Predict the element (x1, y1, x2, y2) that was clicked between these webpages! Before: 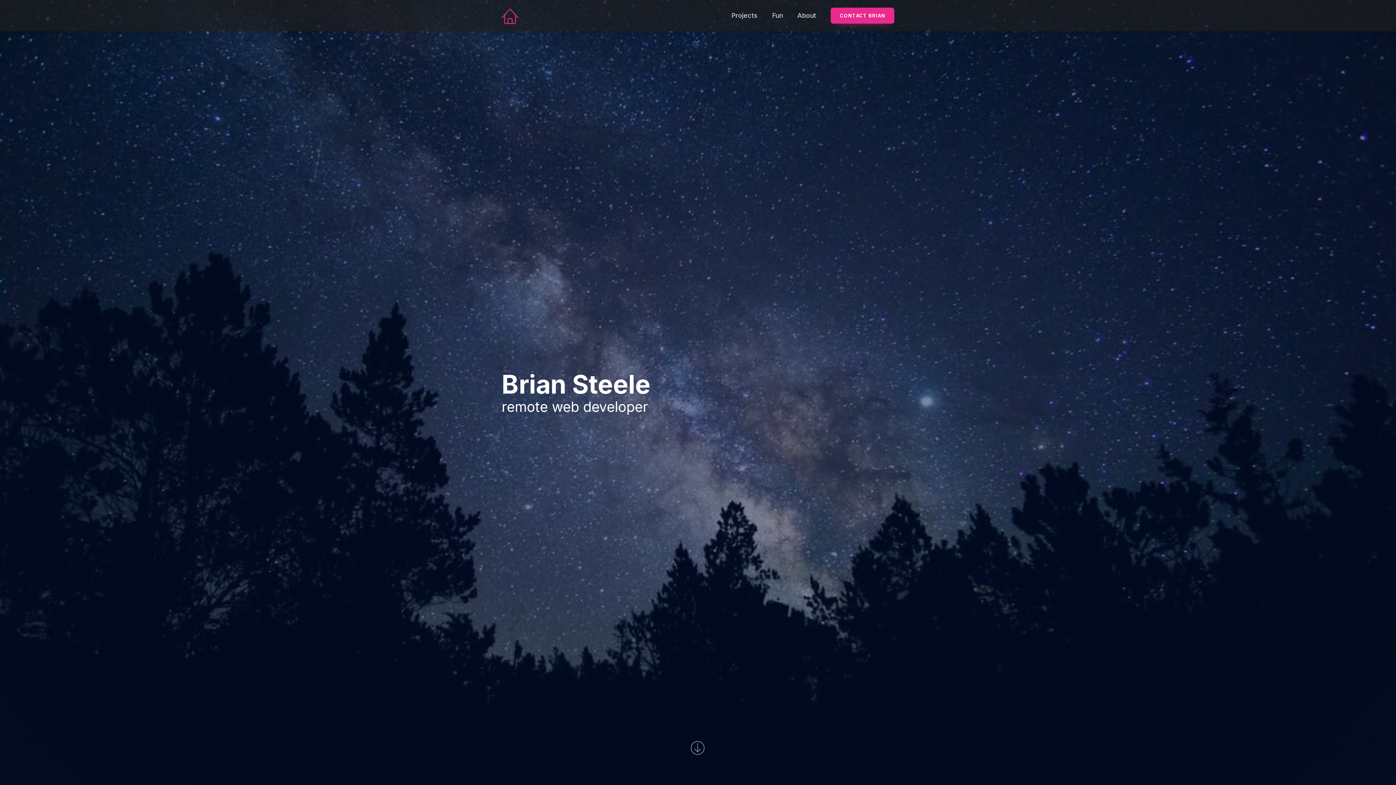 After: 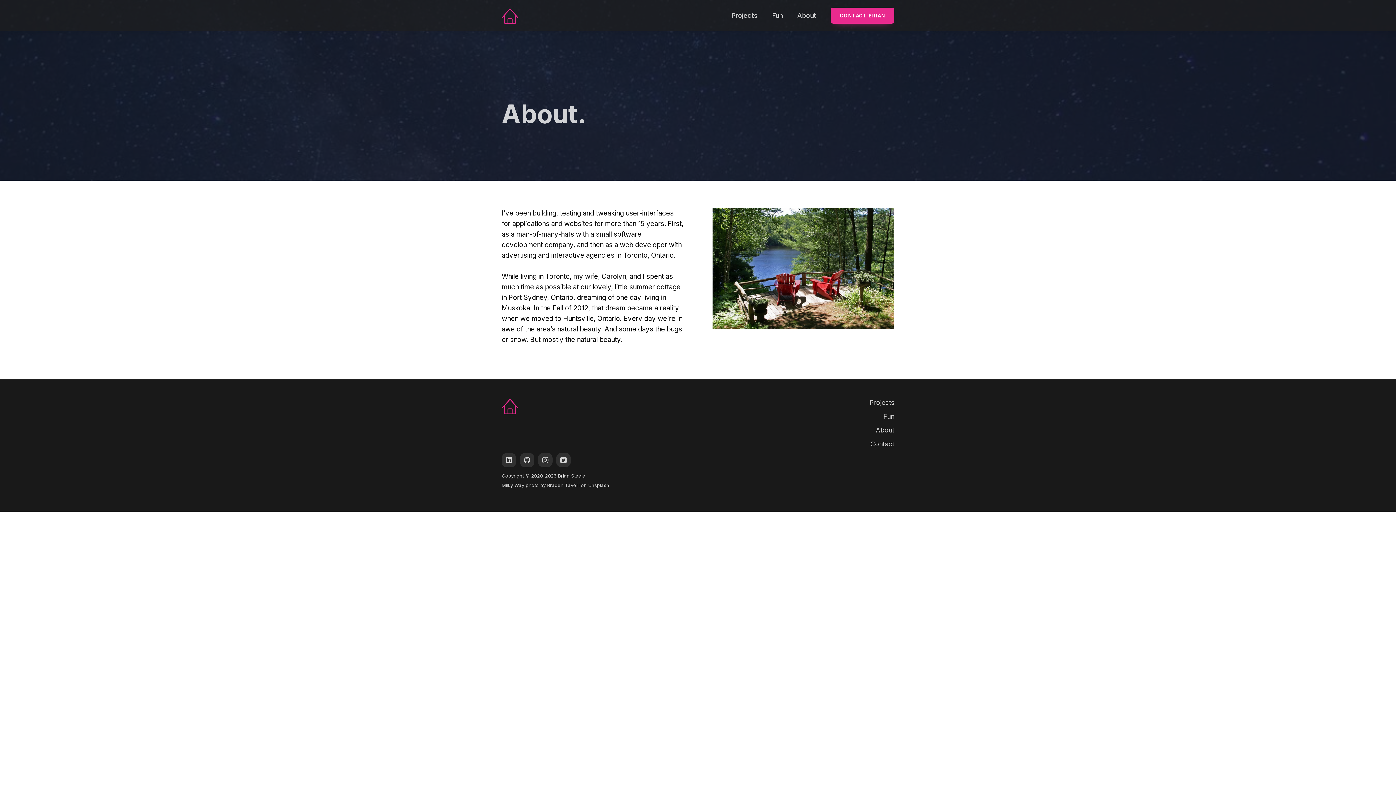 Action: label: About bbox: (790, 8, 823, 22)